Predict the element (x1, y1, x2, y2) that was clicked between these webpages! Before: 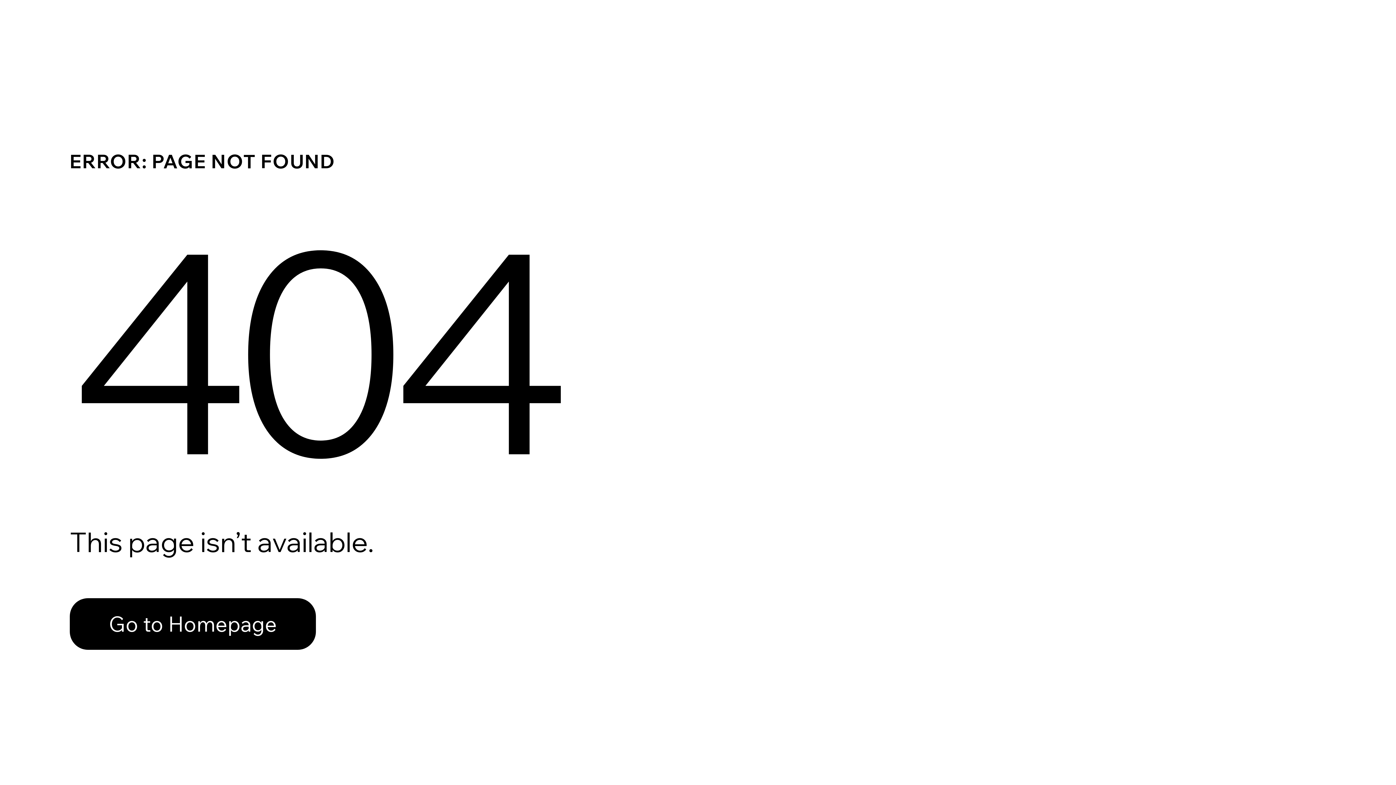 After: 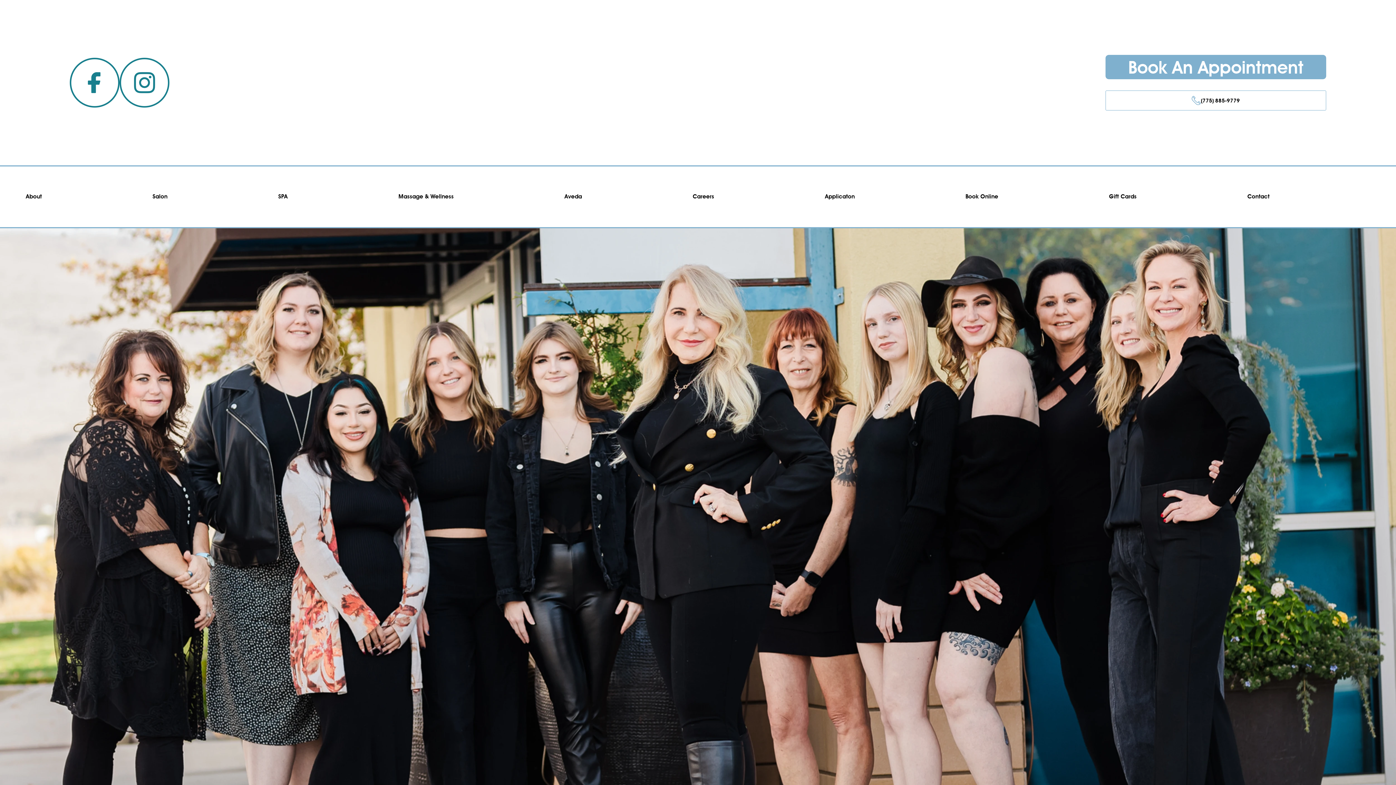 Action: label: Go to Homepage bbox: (69, 598, 316, 650)